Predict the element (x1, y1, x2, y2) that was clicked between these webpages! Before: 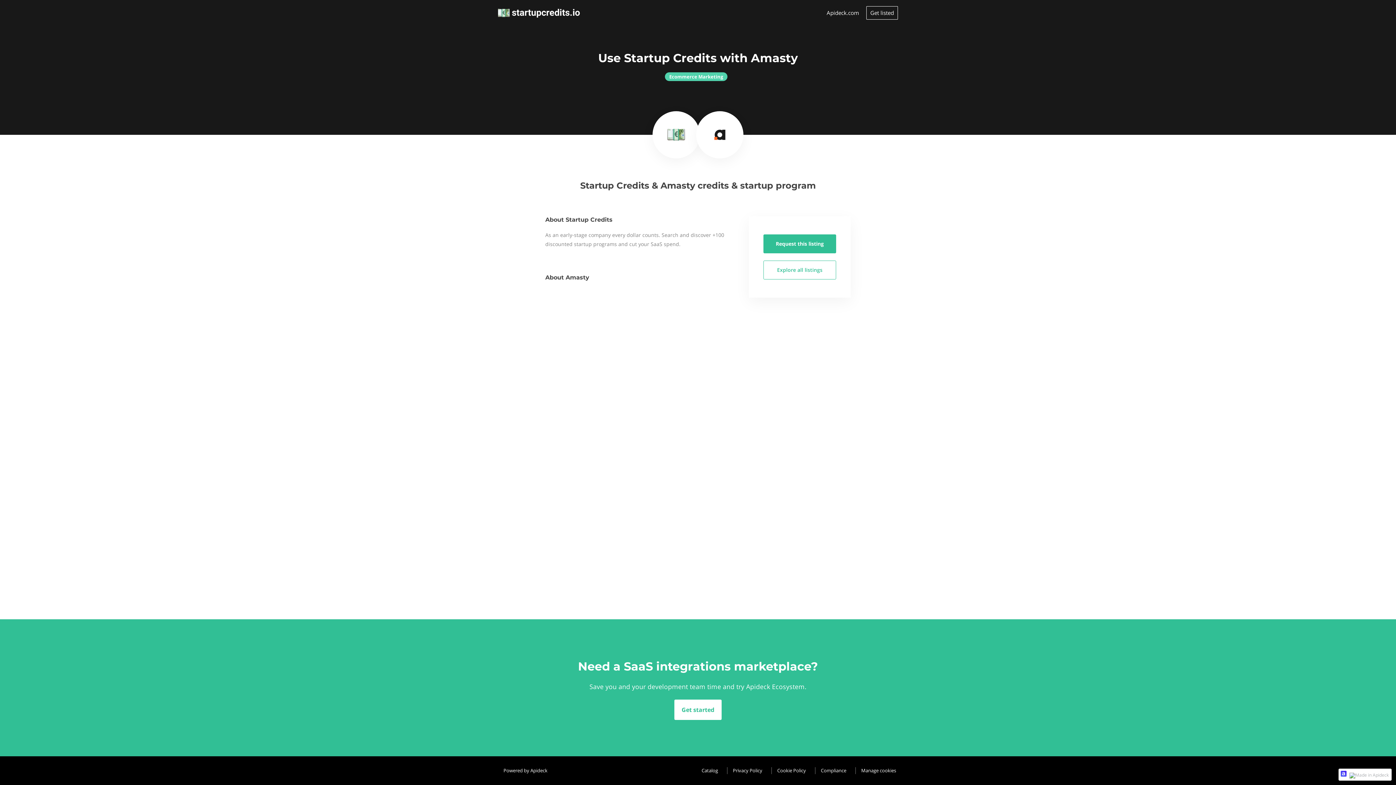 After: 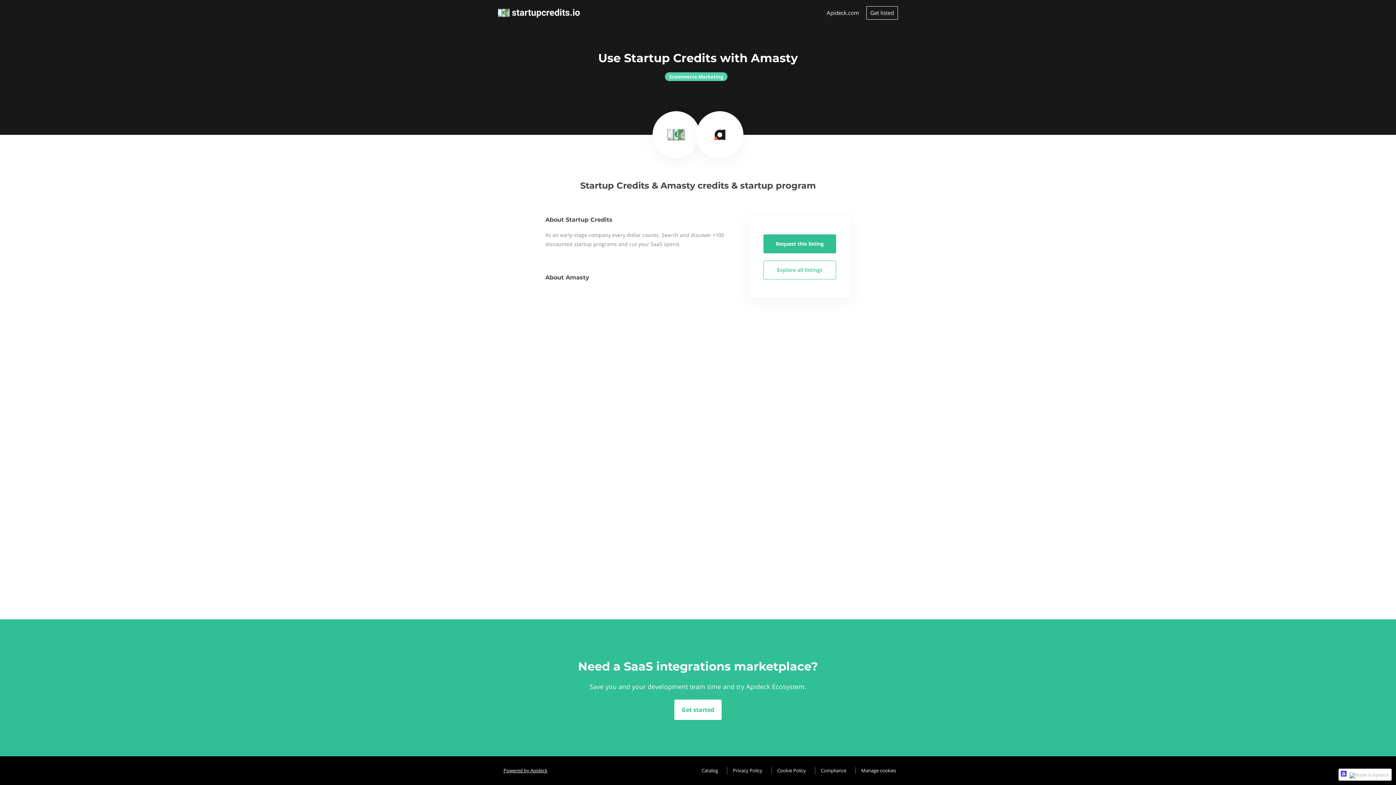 Action: label: Powered by Apideck bbox: (498, 767, 549, 774)